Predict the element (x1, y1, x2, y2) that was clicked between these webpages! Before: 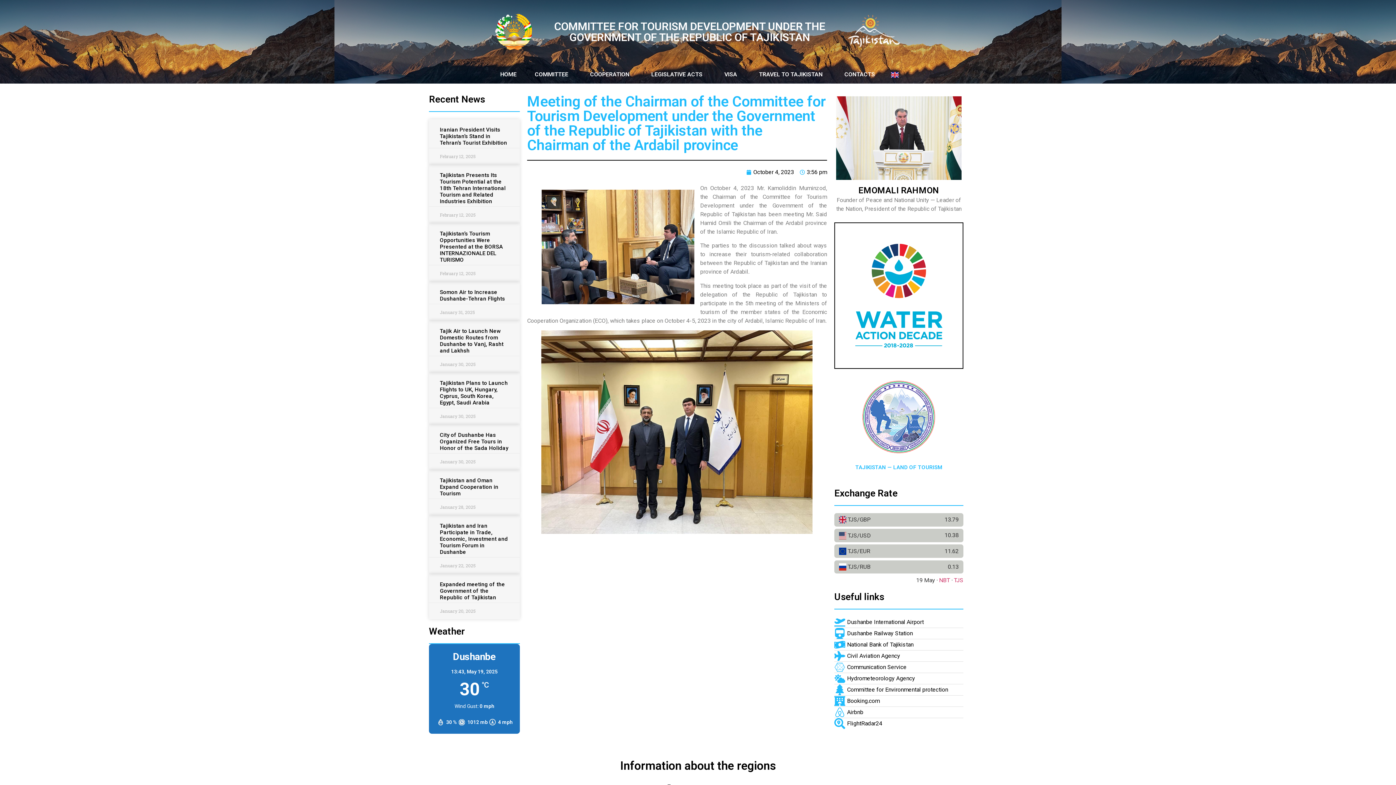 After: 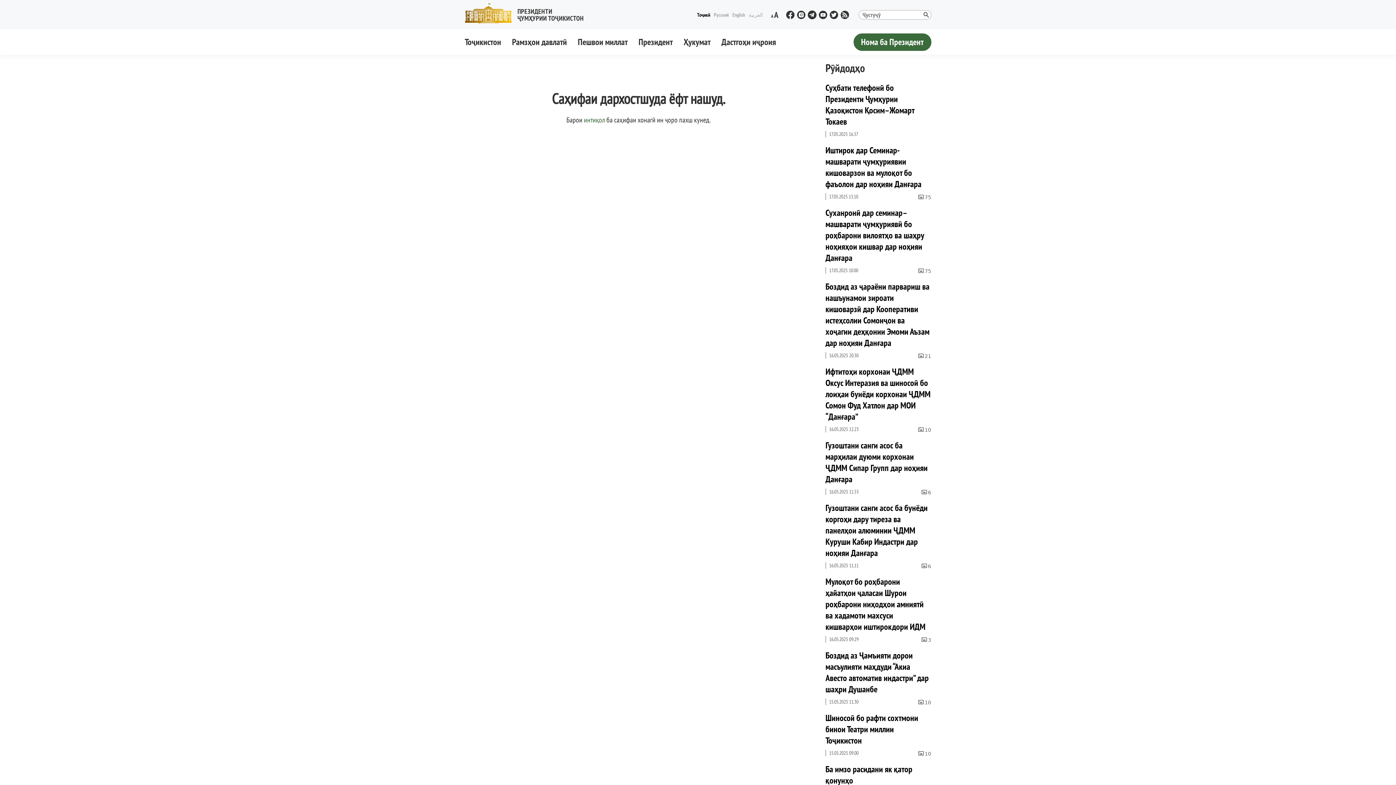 Action: bbox: (858, 185, 939, 195) label: EMOMALI RAHMON